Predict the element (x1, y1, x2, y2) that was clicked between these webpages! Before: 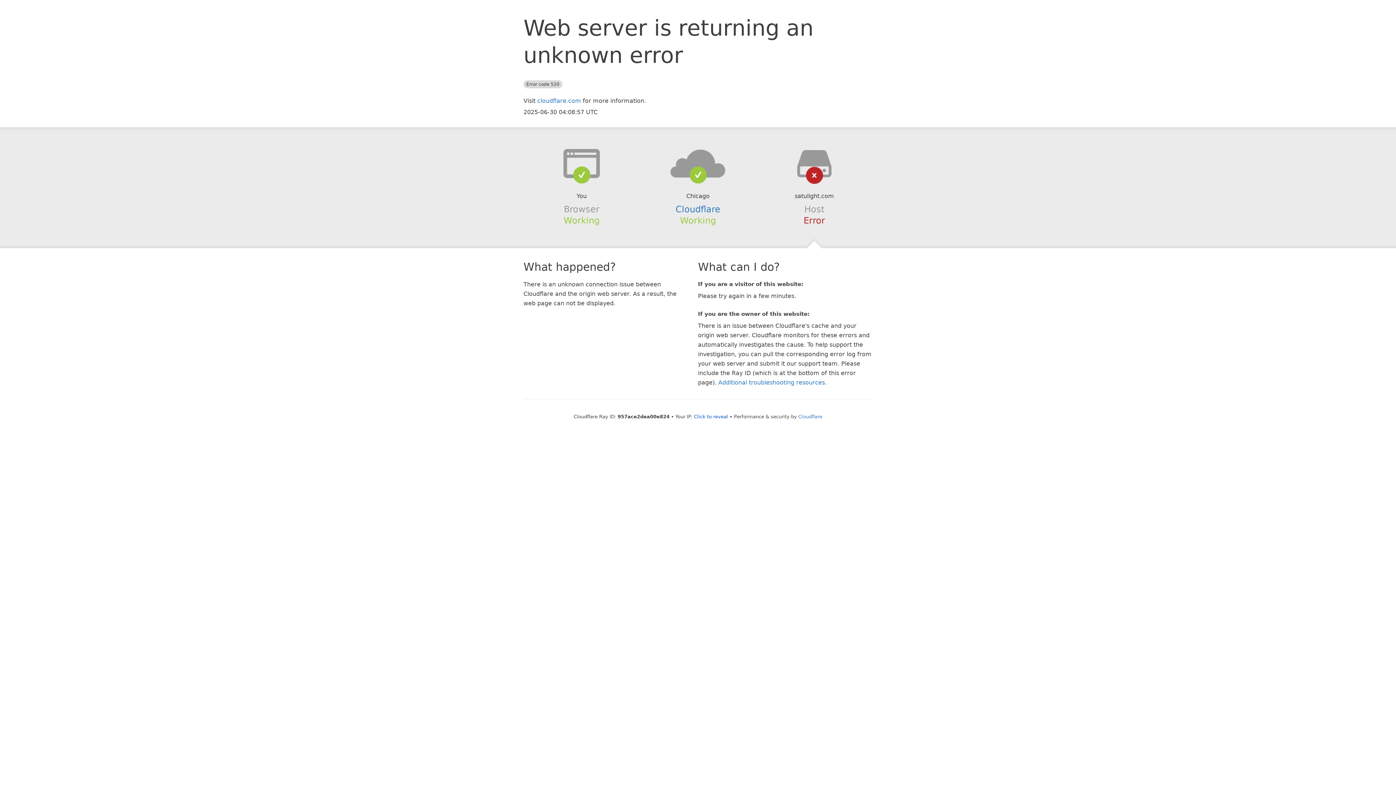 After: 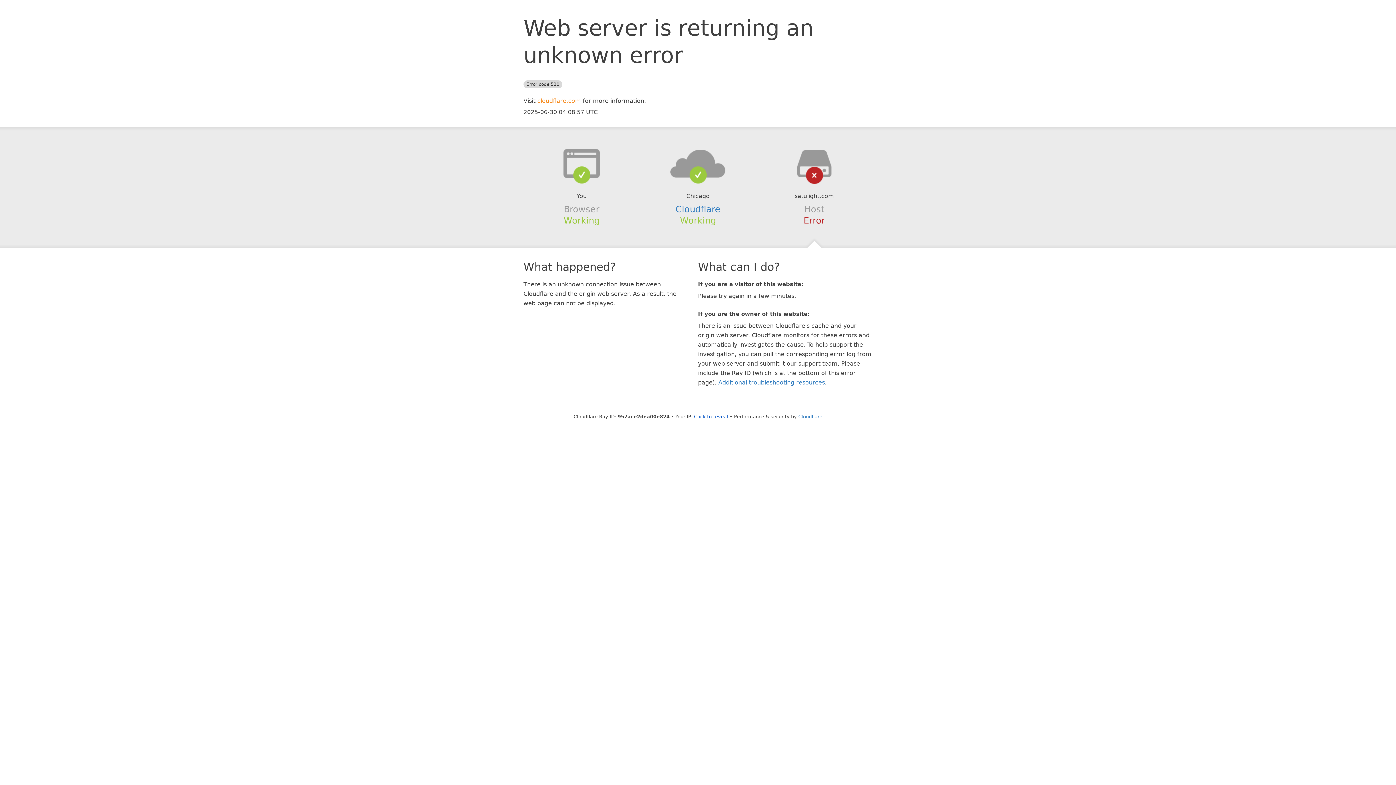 Action: label: cloudflare.com bbox: (537, 97, 581, 104)